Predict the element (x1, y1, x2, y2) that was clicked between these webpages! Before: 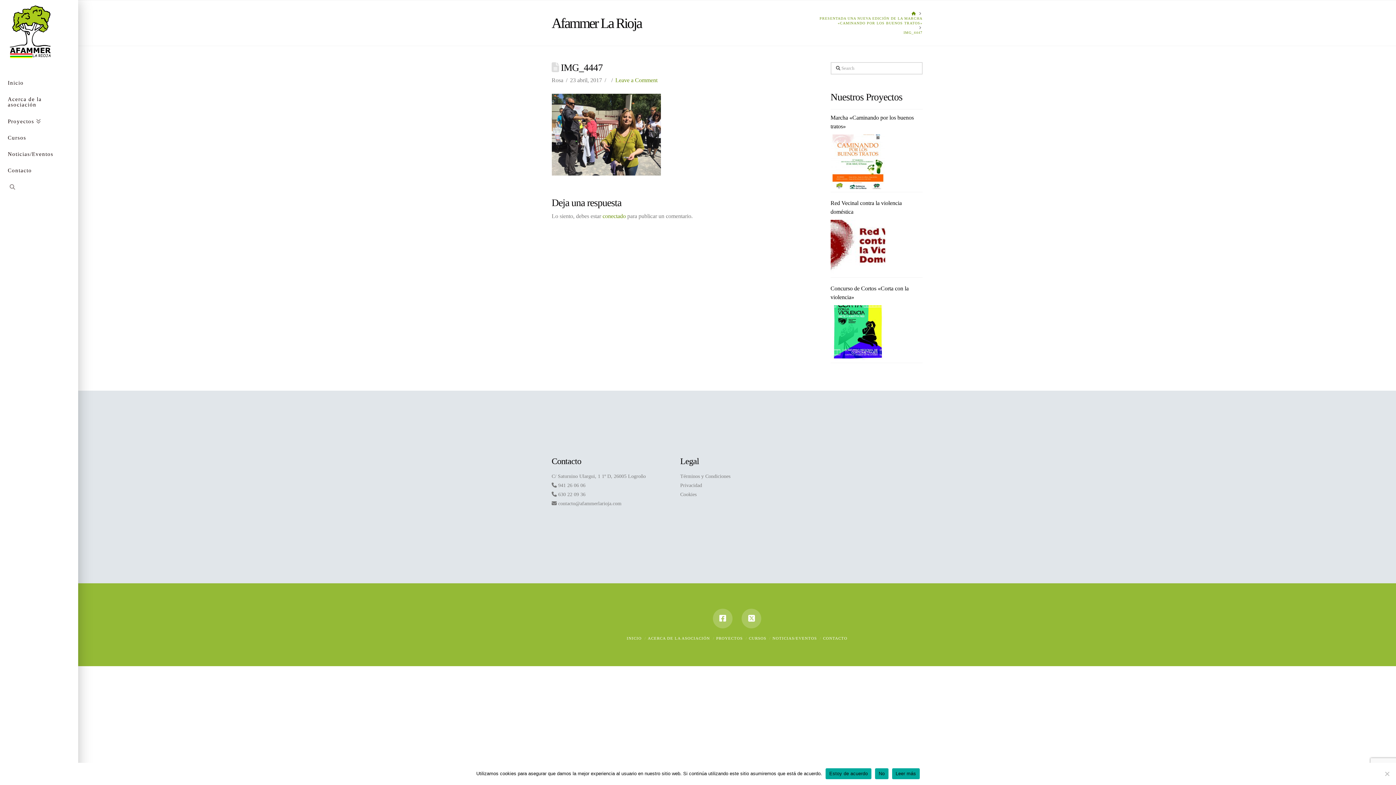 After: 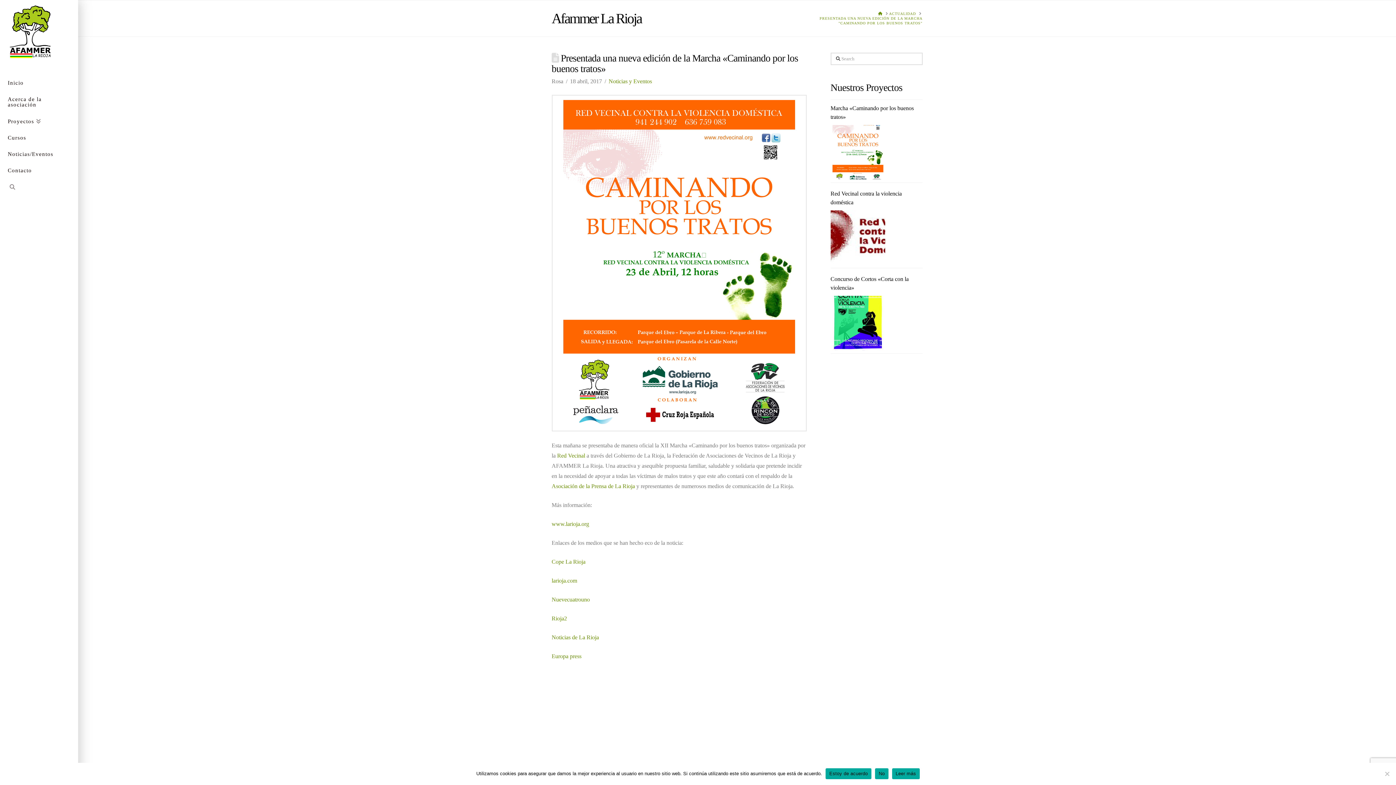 Action: bbox: (811, 16, 922, 25) label: PRESENTADA UNA NUEVA EDICIÓN DE LA MARCHA «CAMINANDO POR LOS BUENOS TRATOS»